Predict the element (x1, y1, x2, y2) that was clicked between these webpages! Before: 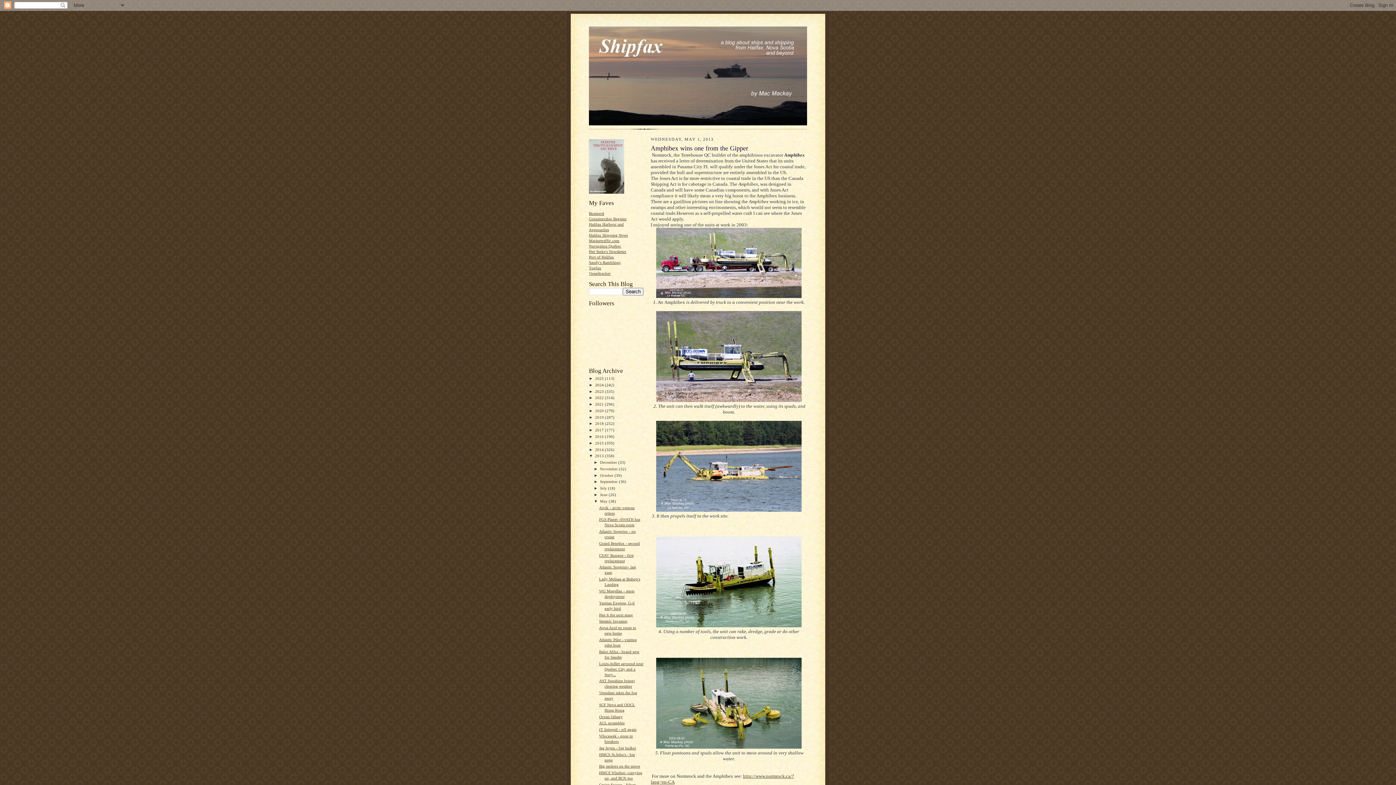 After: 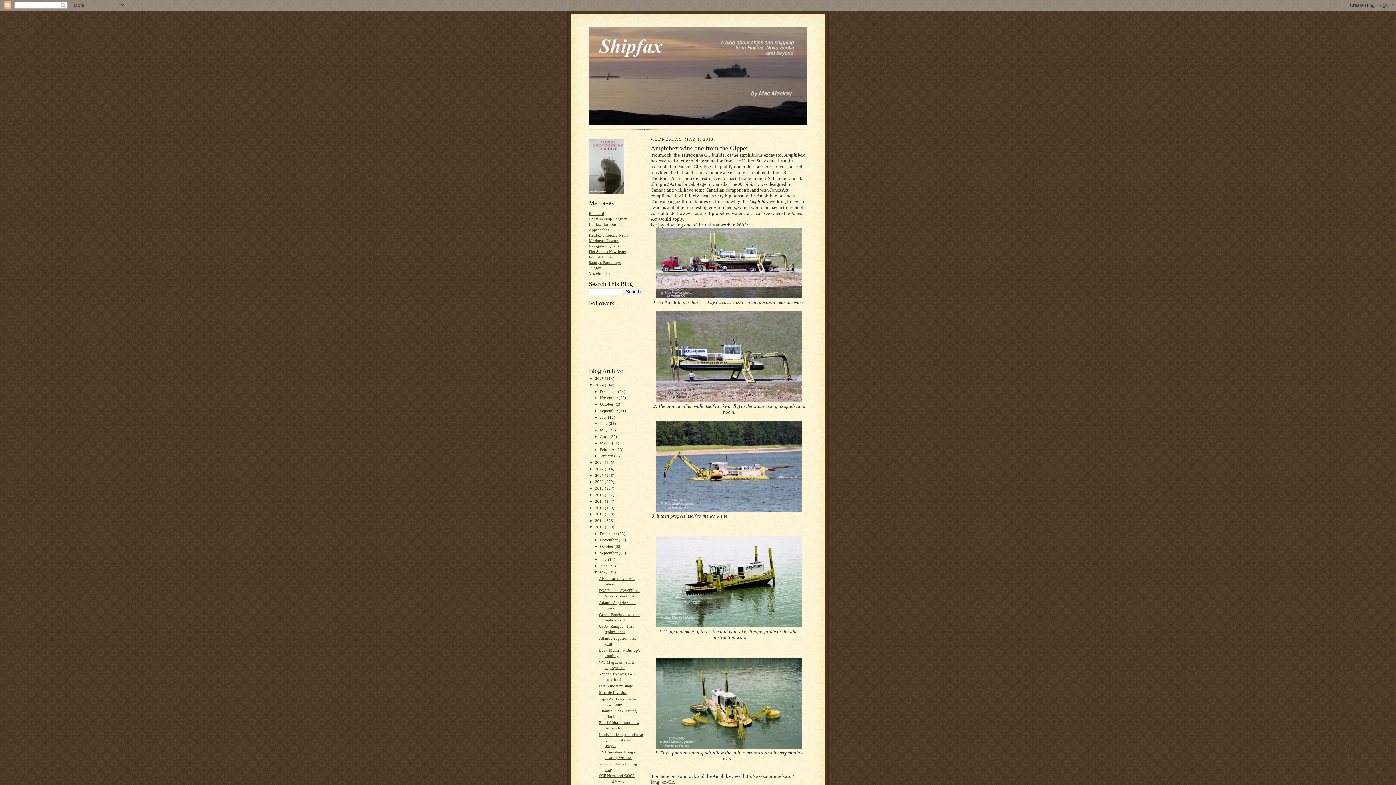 Action: label: ►   bbox: (589, 382, 595, 387)